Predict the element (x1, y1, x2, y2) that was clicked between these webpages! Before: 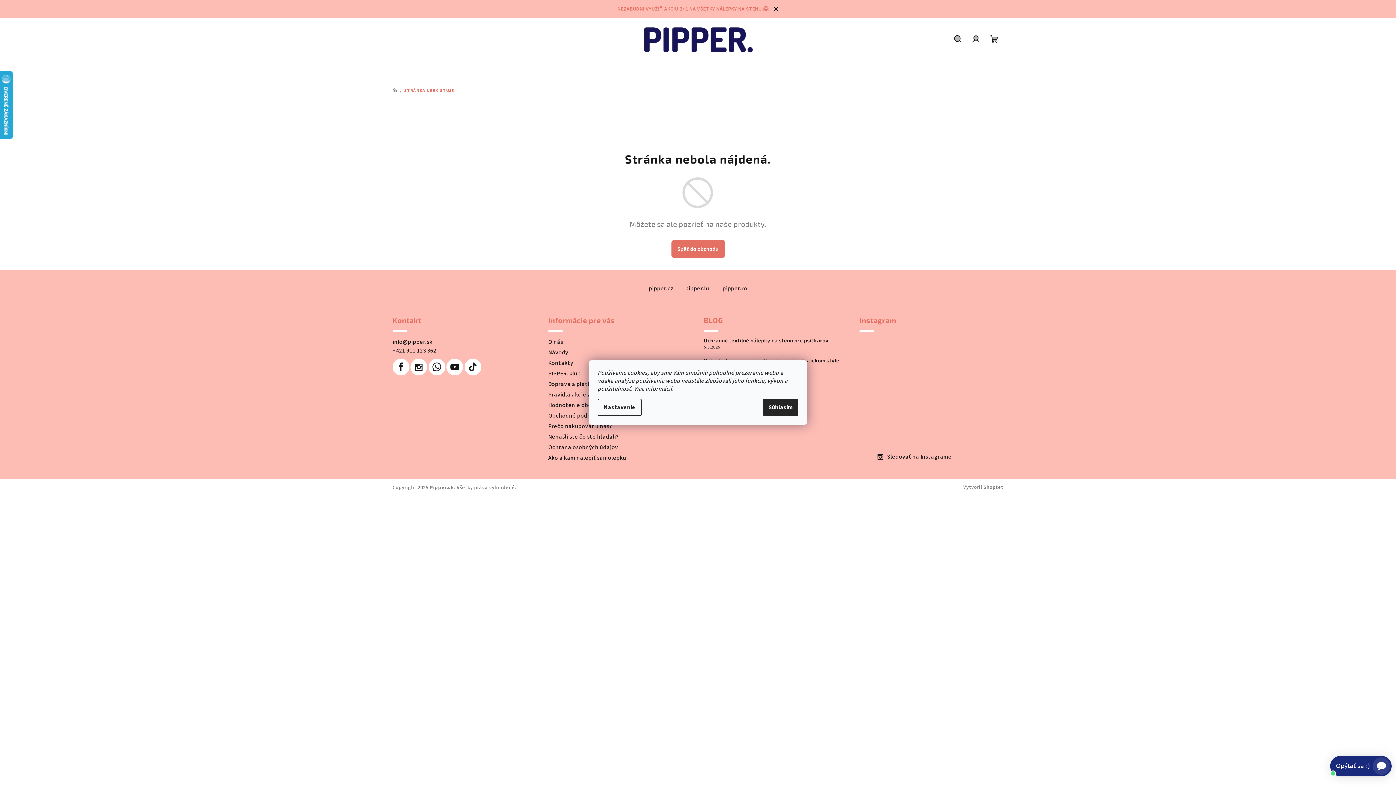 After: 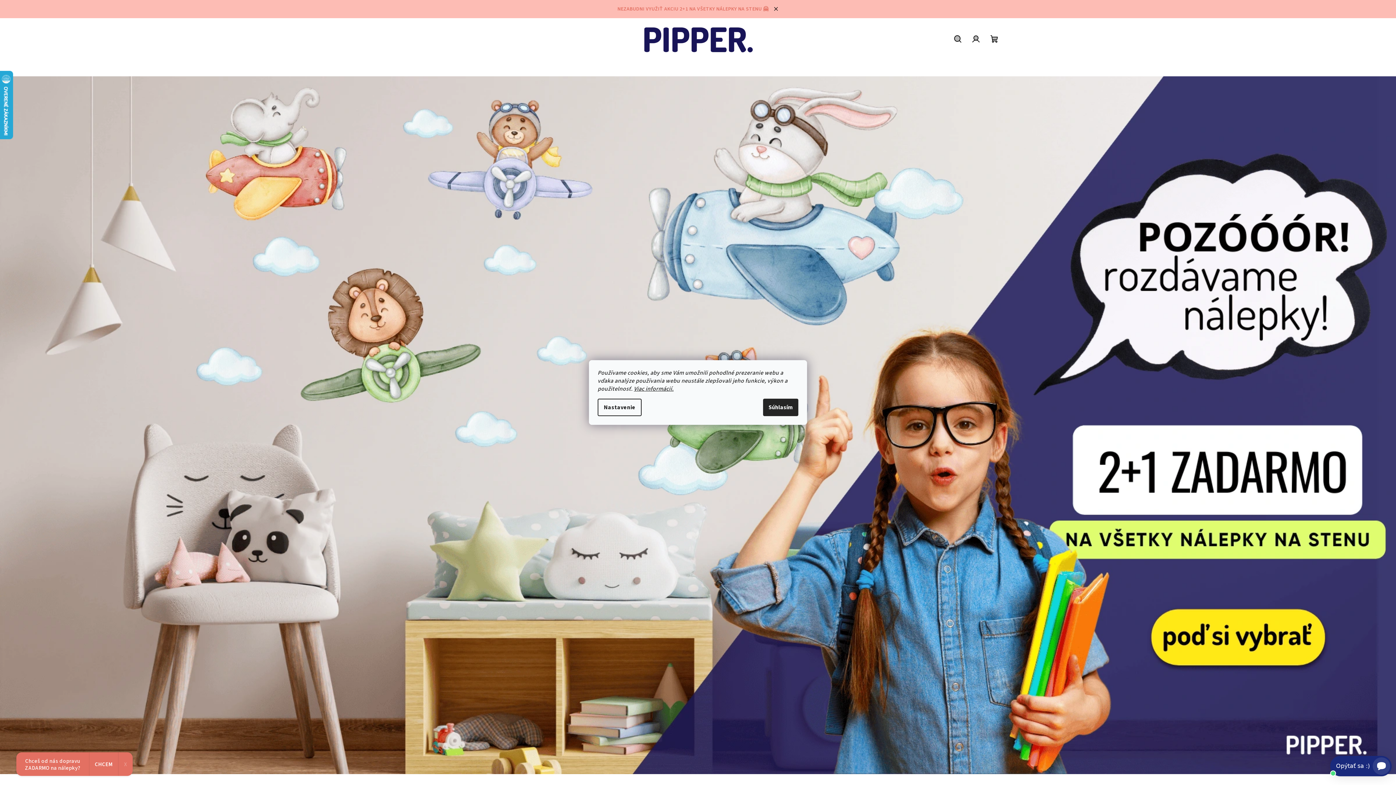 Action: bbox: (671, 240, 724, 258) label: Späť do obchodu